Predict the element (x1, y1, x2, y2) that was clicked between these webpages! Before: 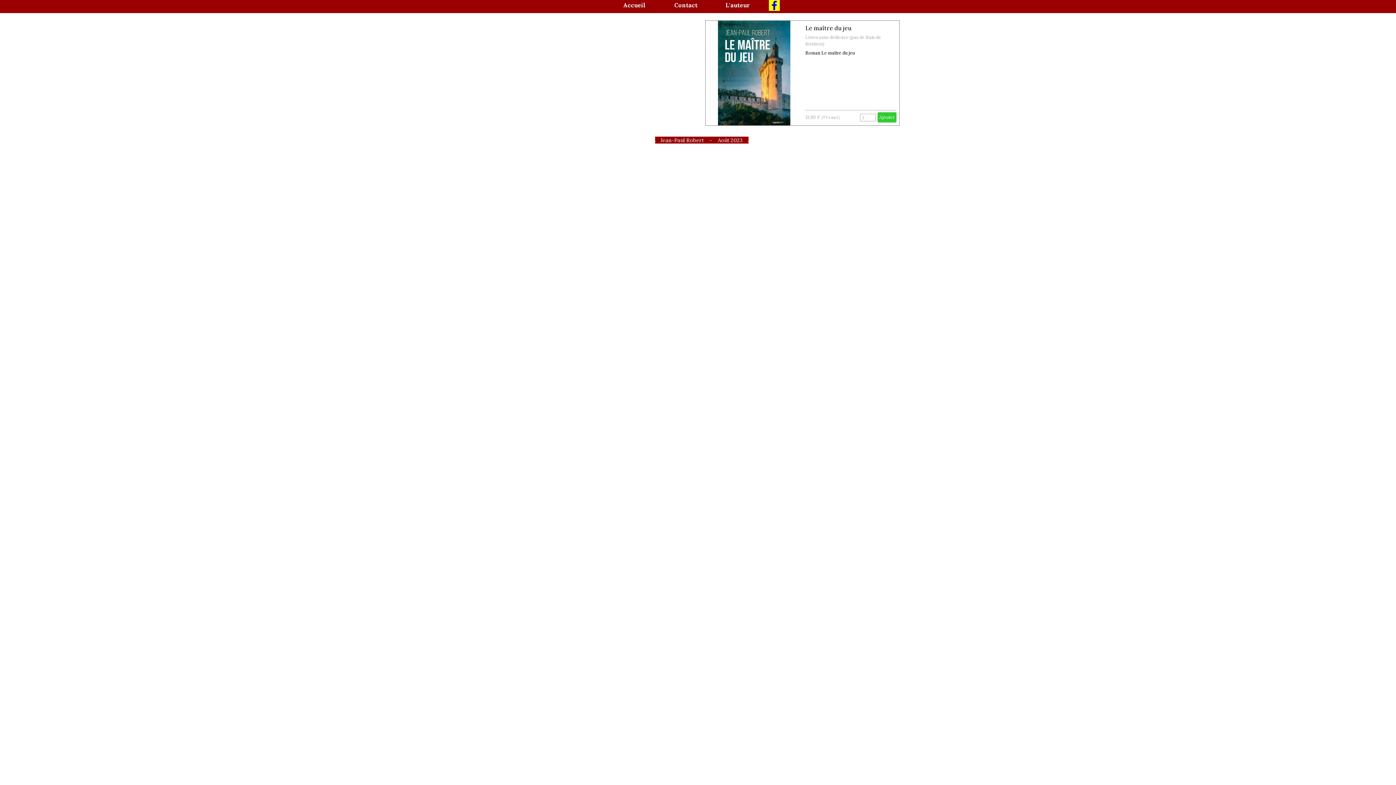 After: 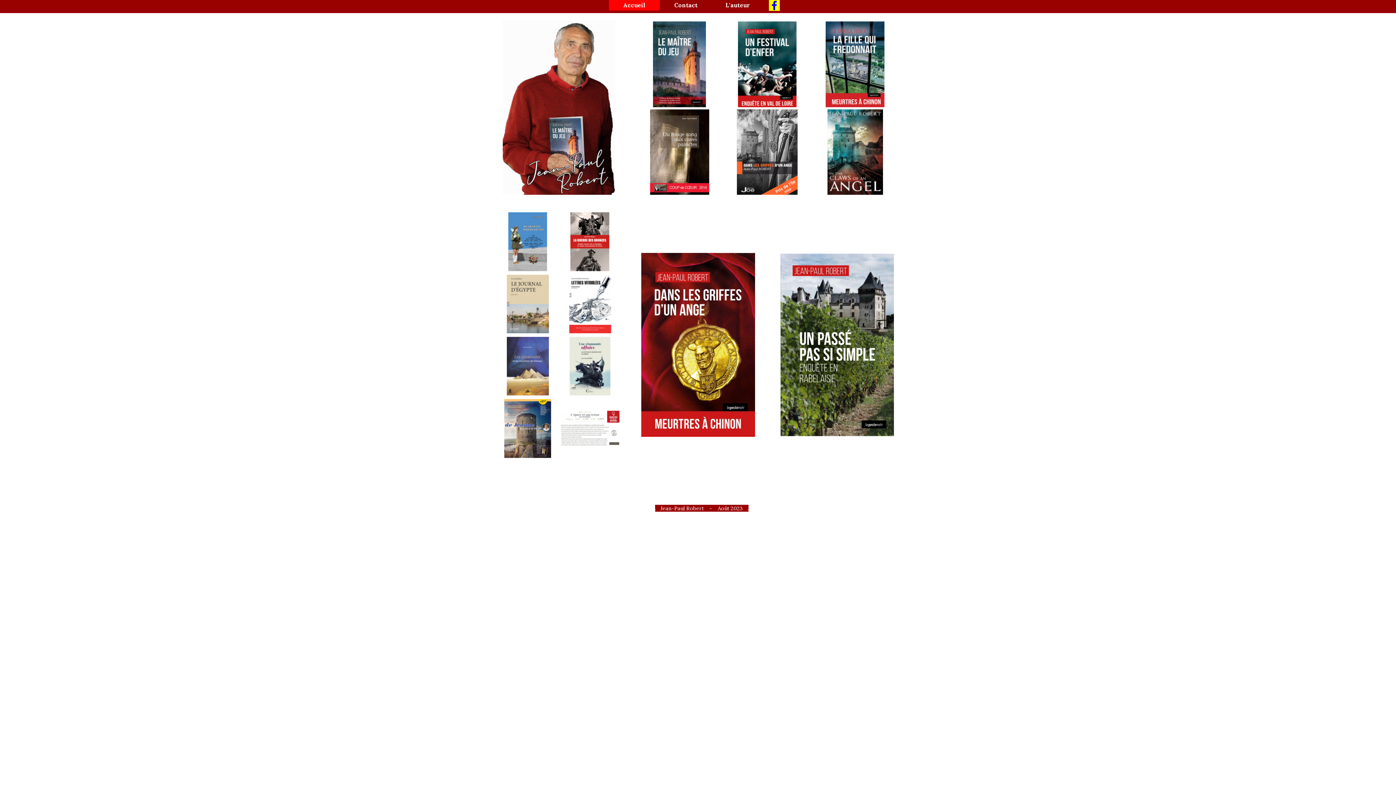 Action: bbox: (611, 0, 657, 10) label: Accueil